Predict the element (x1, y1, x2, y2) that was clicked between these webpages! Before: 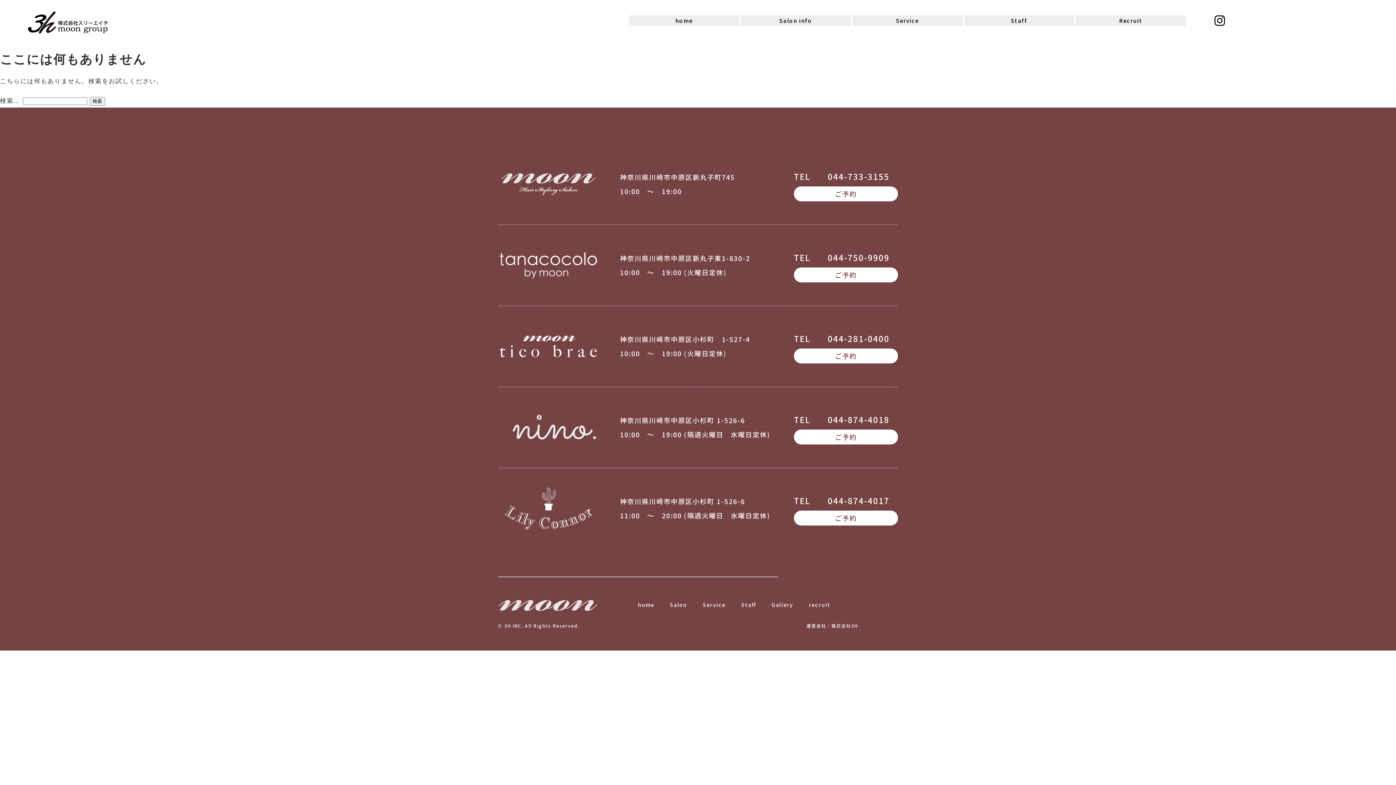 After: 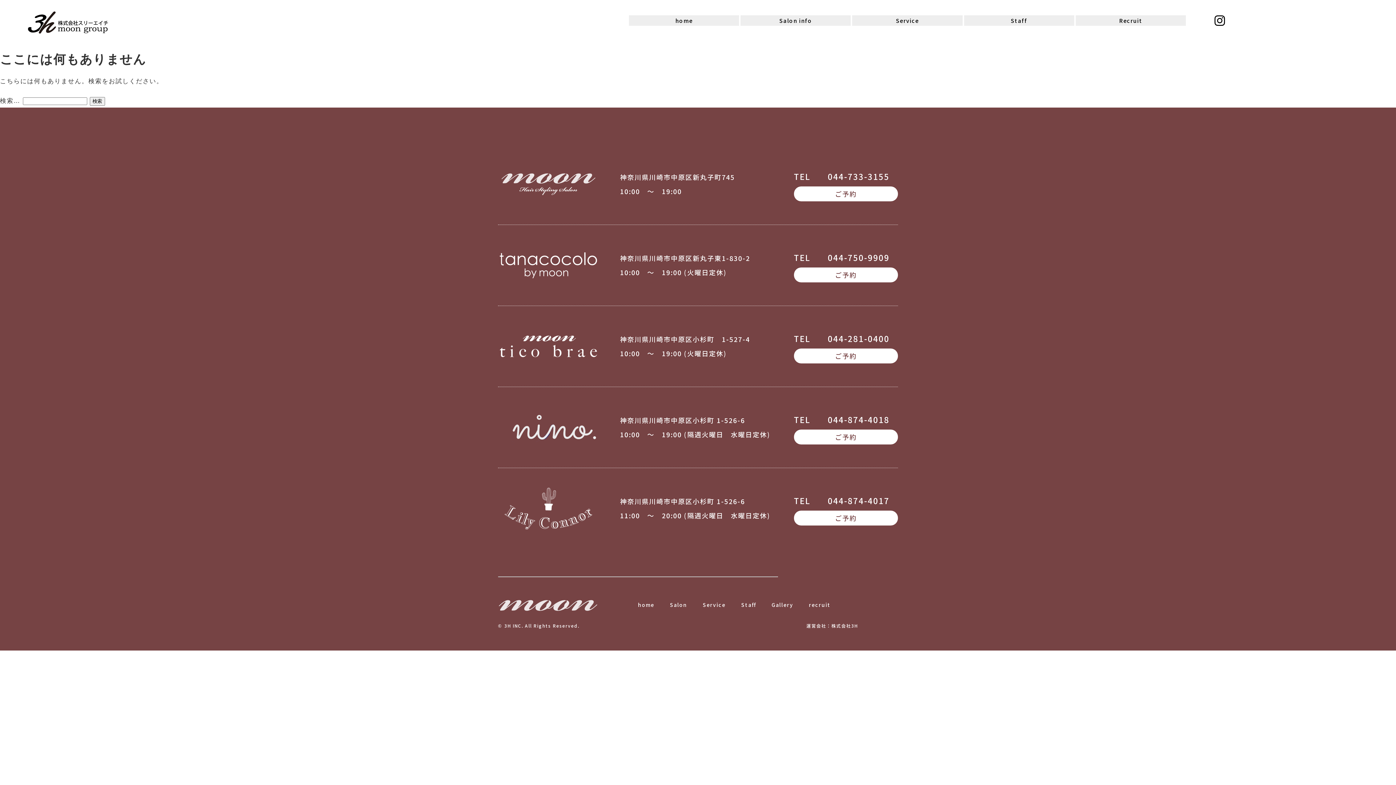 Action: bbox: (828, 251, 889, 263) label: 044-750-9909